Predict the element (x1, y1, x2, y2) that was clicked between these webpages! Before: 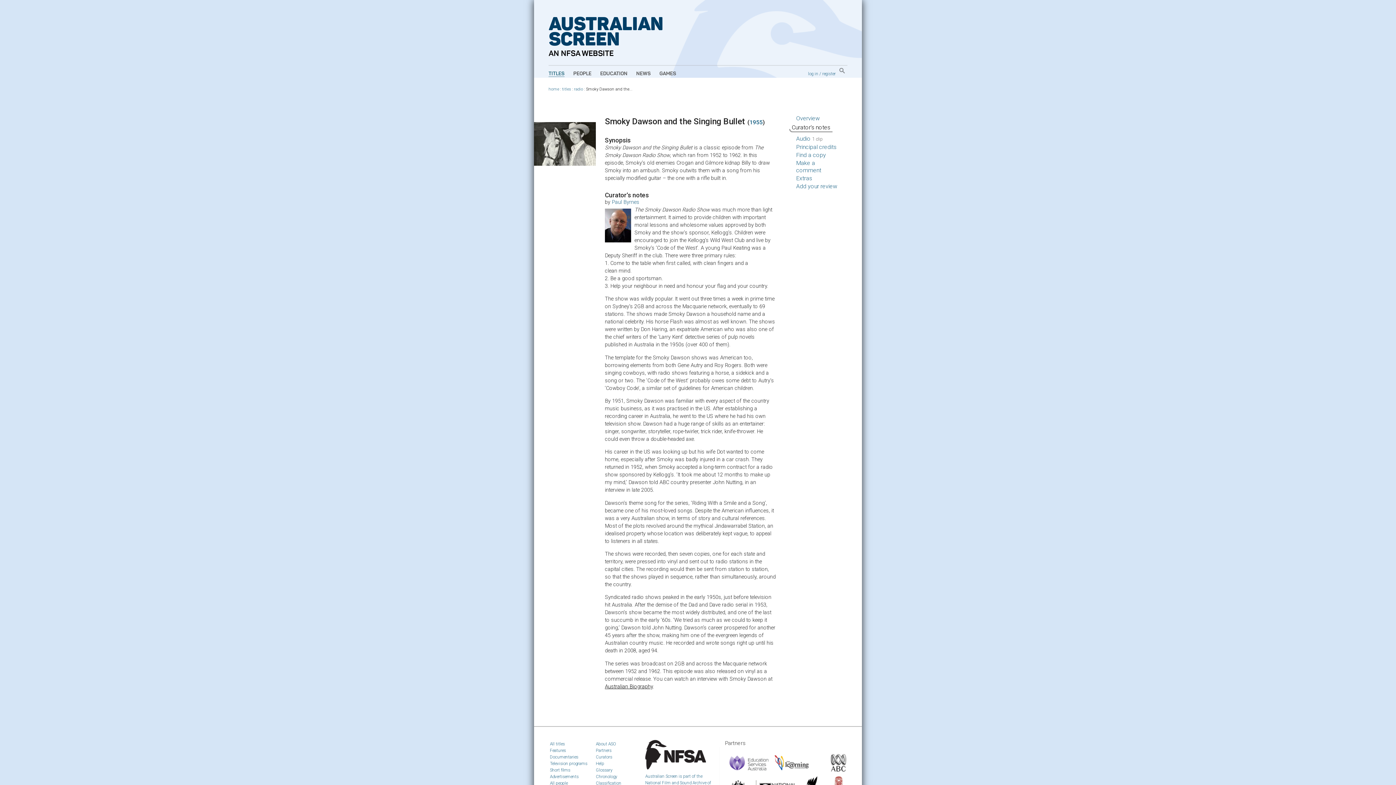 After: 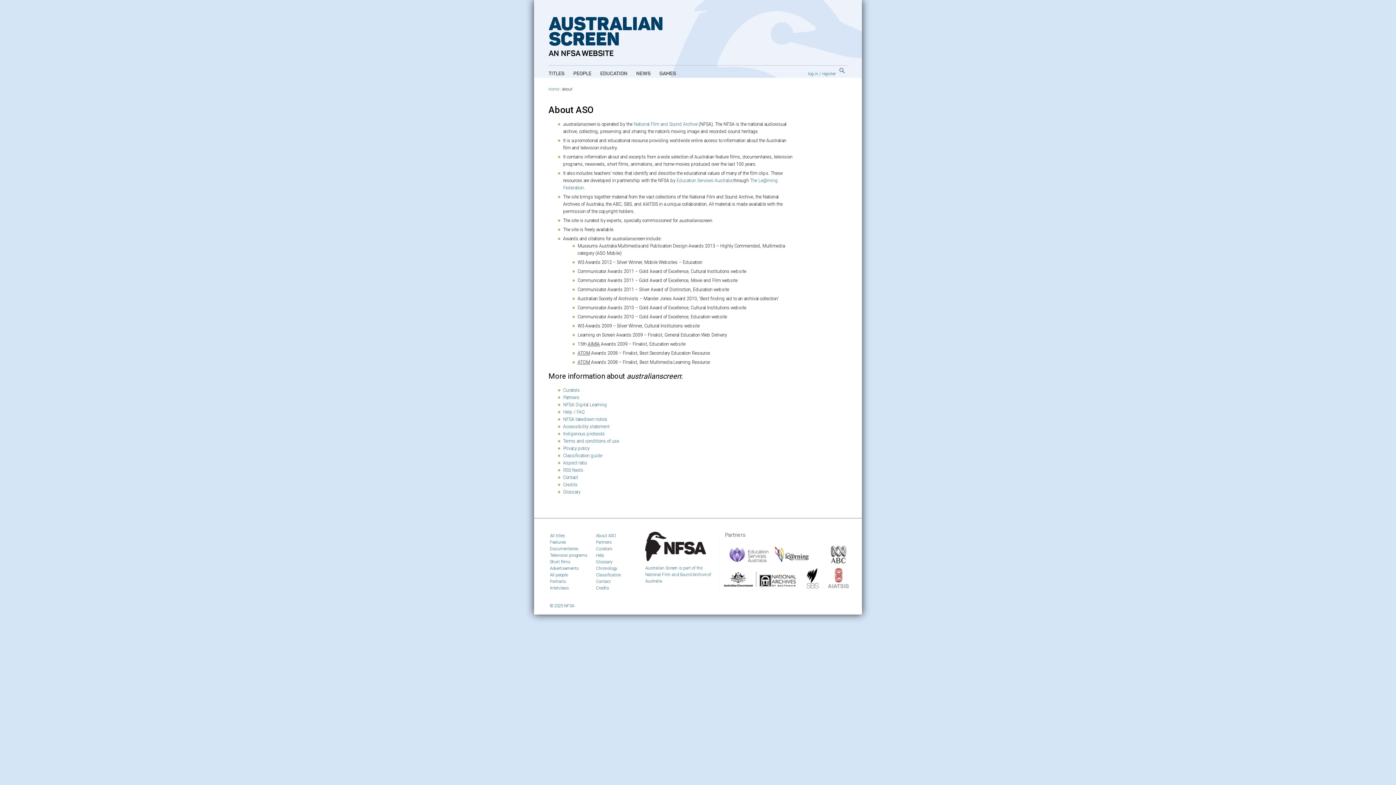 Action: label: About ASO bbox: (596, 741, 616, 746)